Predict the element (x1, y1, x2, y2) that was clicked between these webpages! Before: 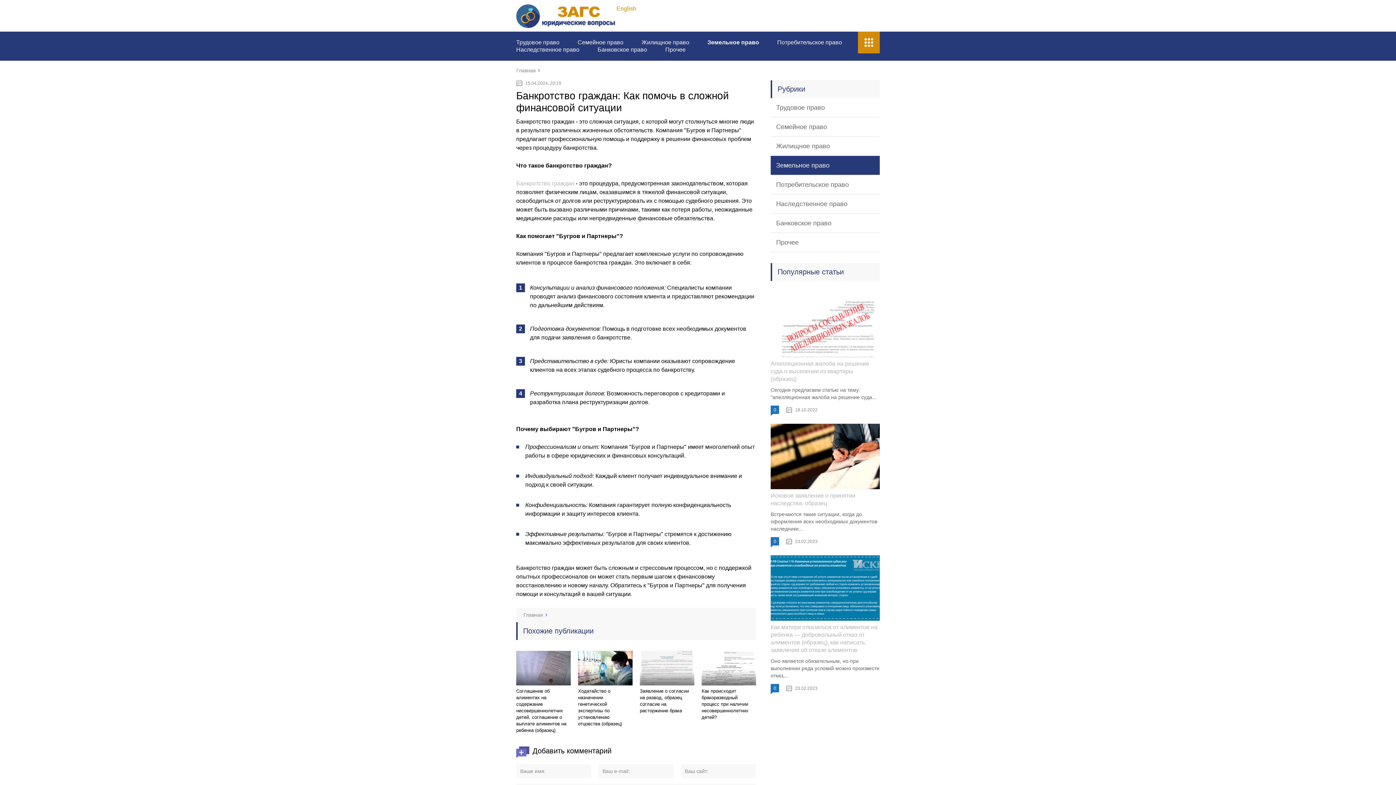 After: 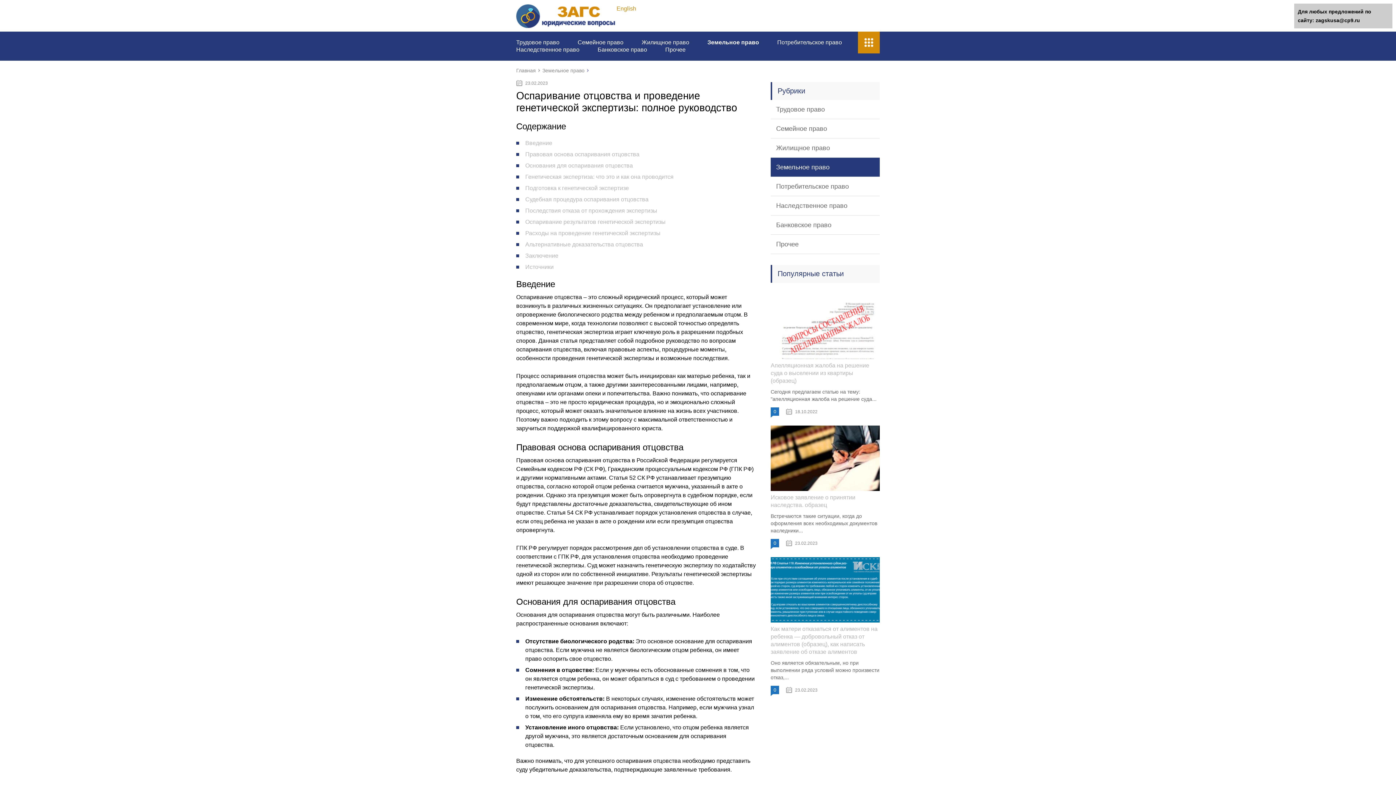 Action: label: Ходатайство о назначении генетической экспертизы по установлению отцовства (образец) bbox: (578, 688, 622, 726)